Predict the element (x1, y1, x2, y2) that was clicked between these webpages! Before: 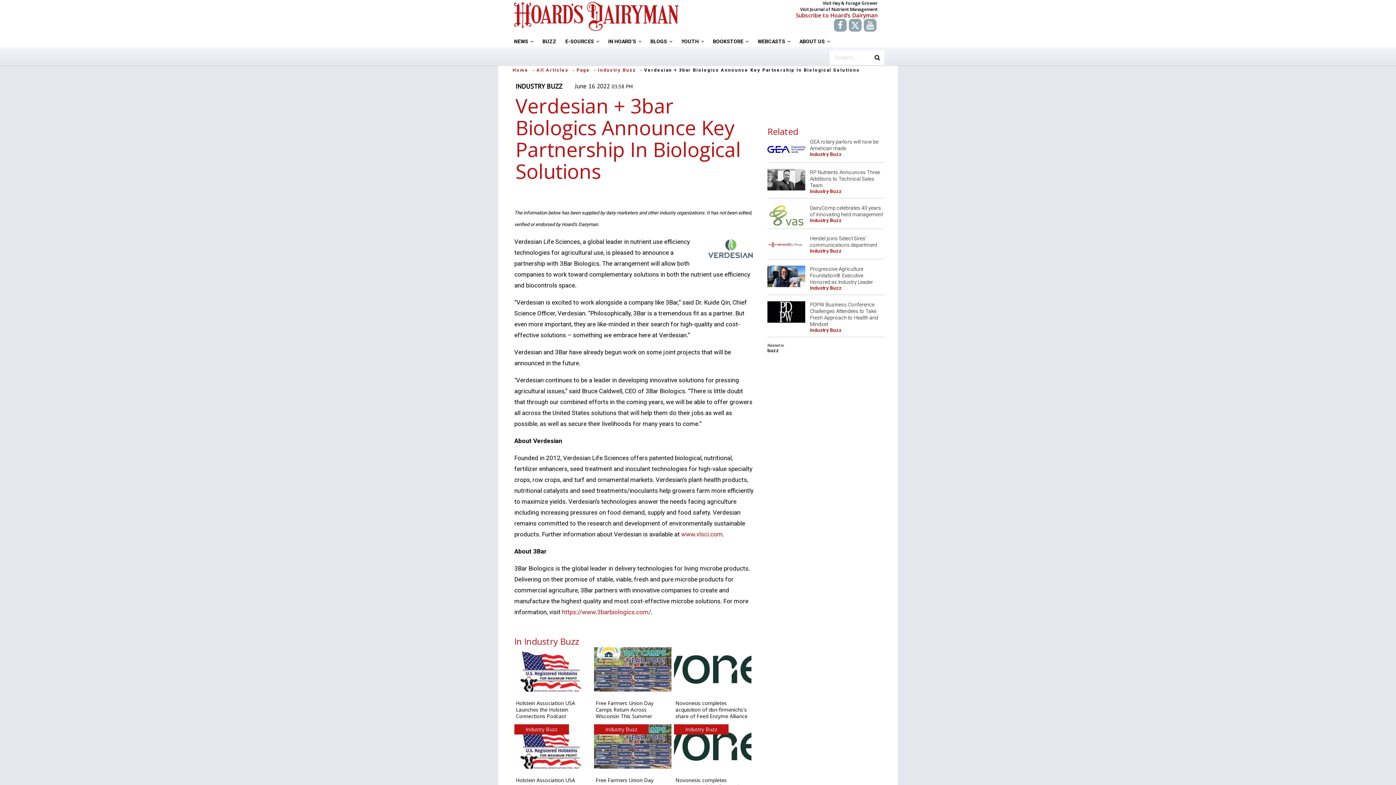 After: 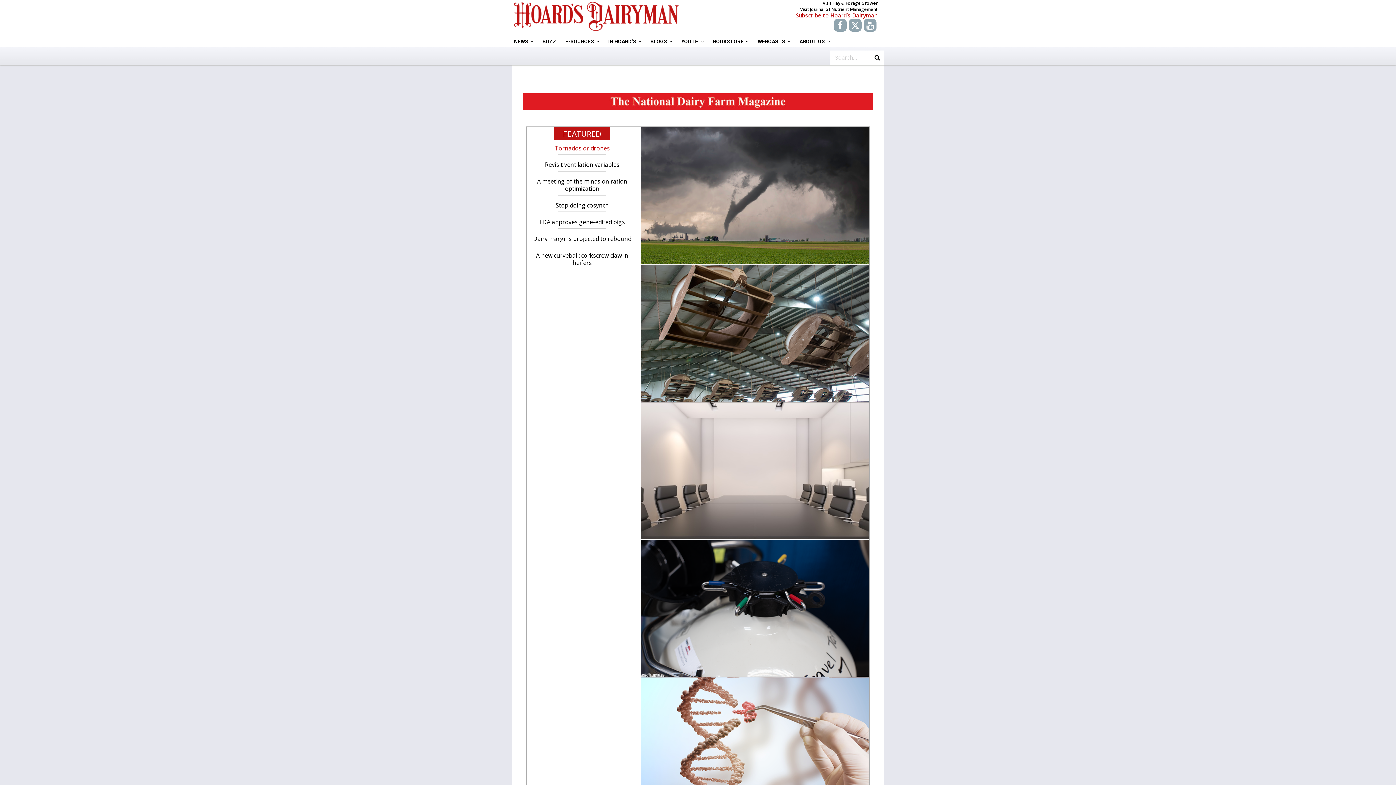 Action: label: Home bbox: (512, 67, 536, 72)